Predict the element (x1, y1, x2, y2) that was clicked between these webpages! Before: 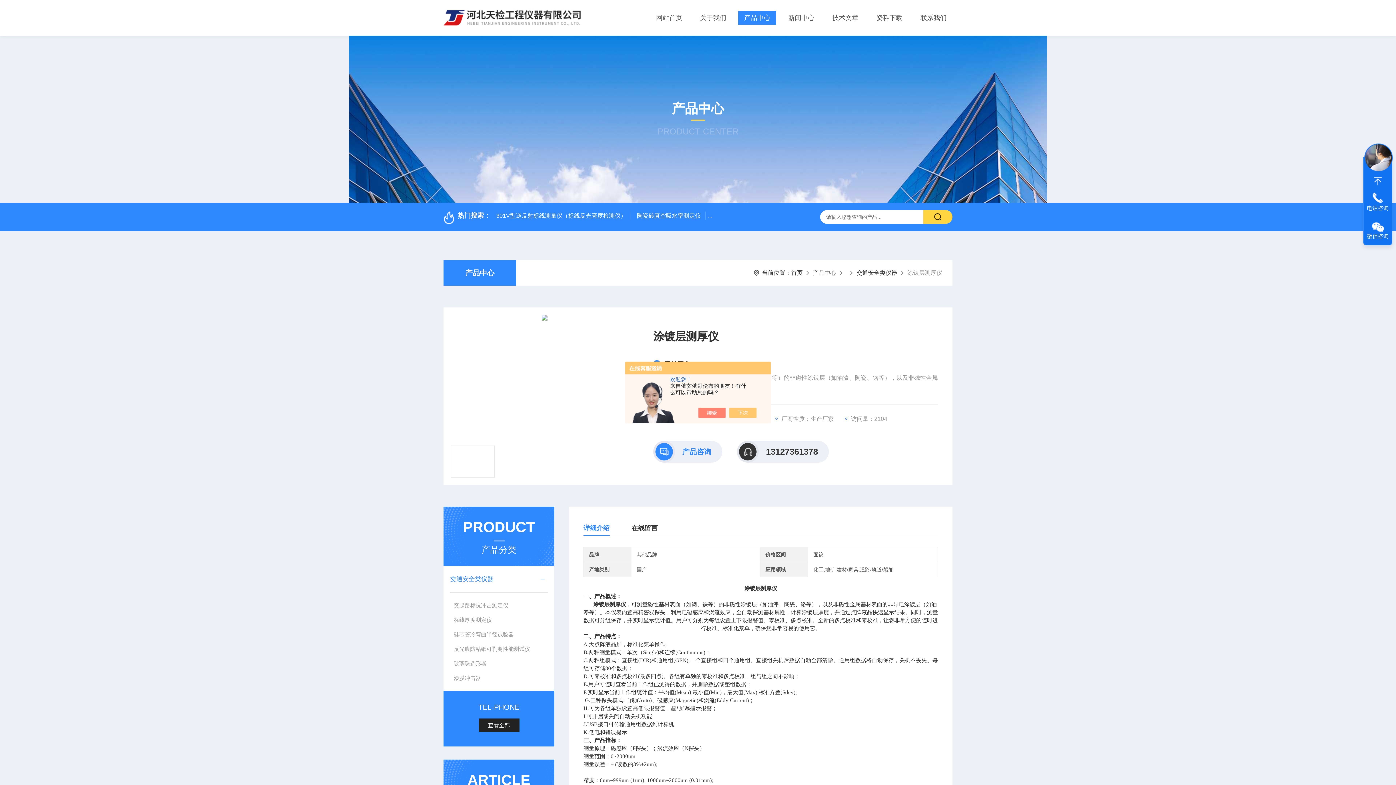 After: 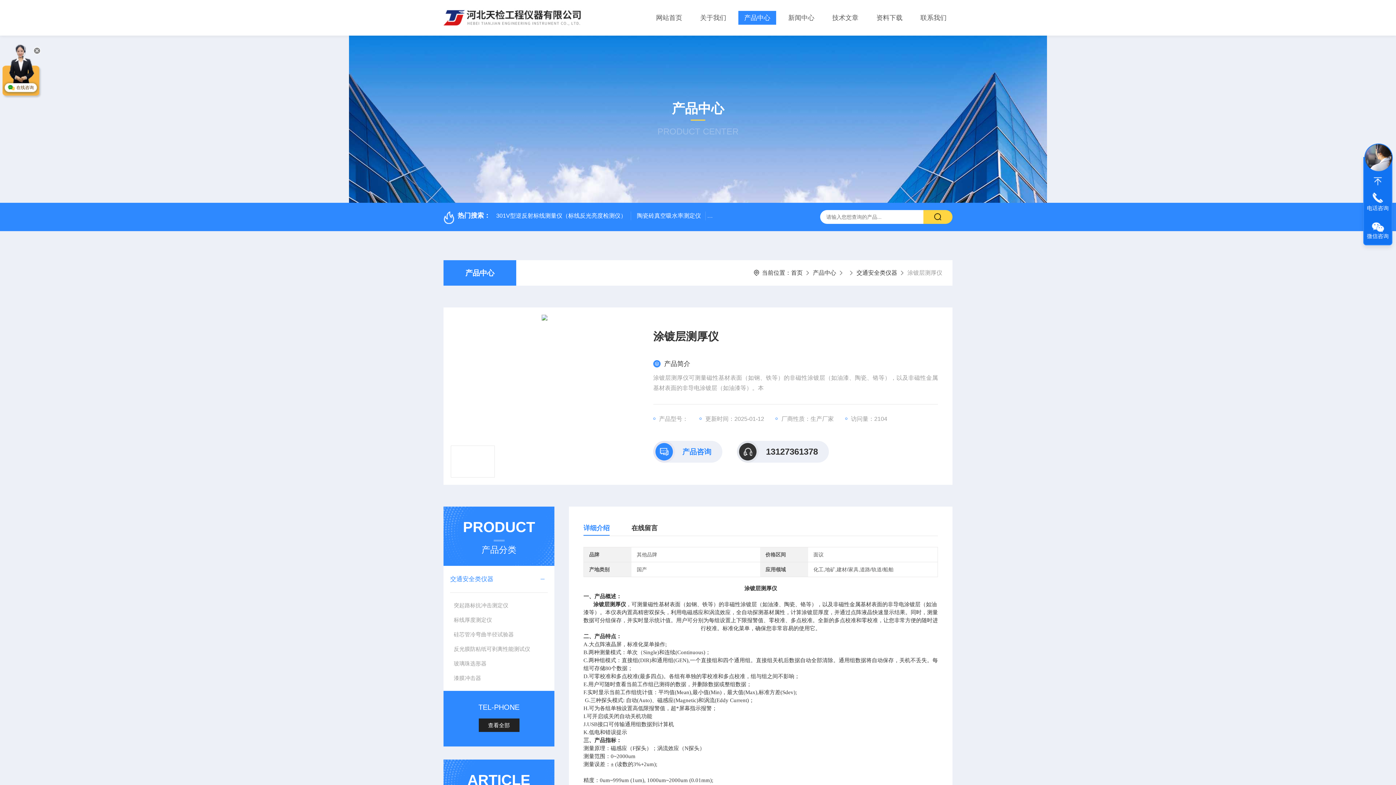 Action: bbox: (736, 408, 764, 418)